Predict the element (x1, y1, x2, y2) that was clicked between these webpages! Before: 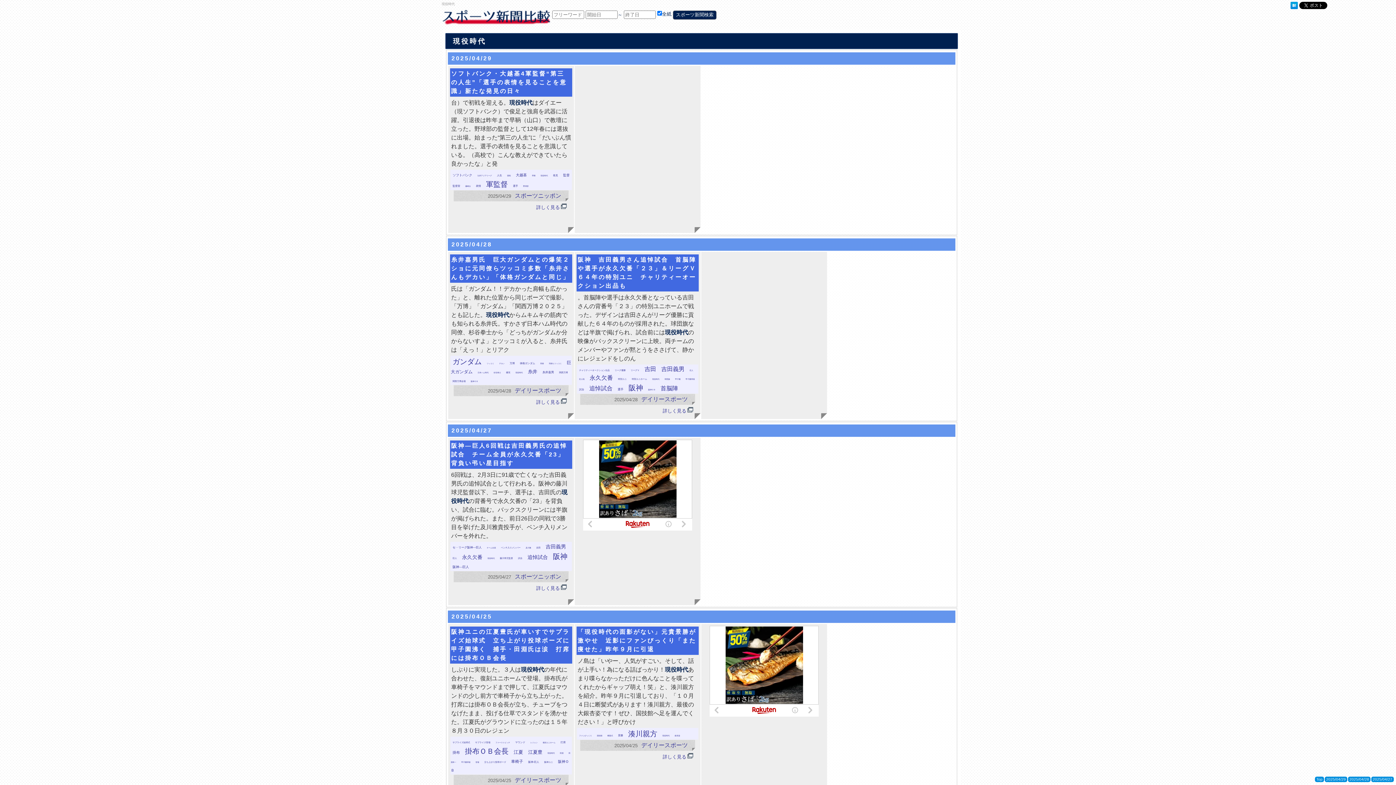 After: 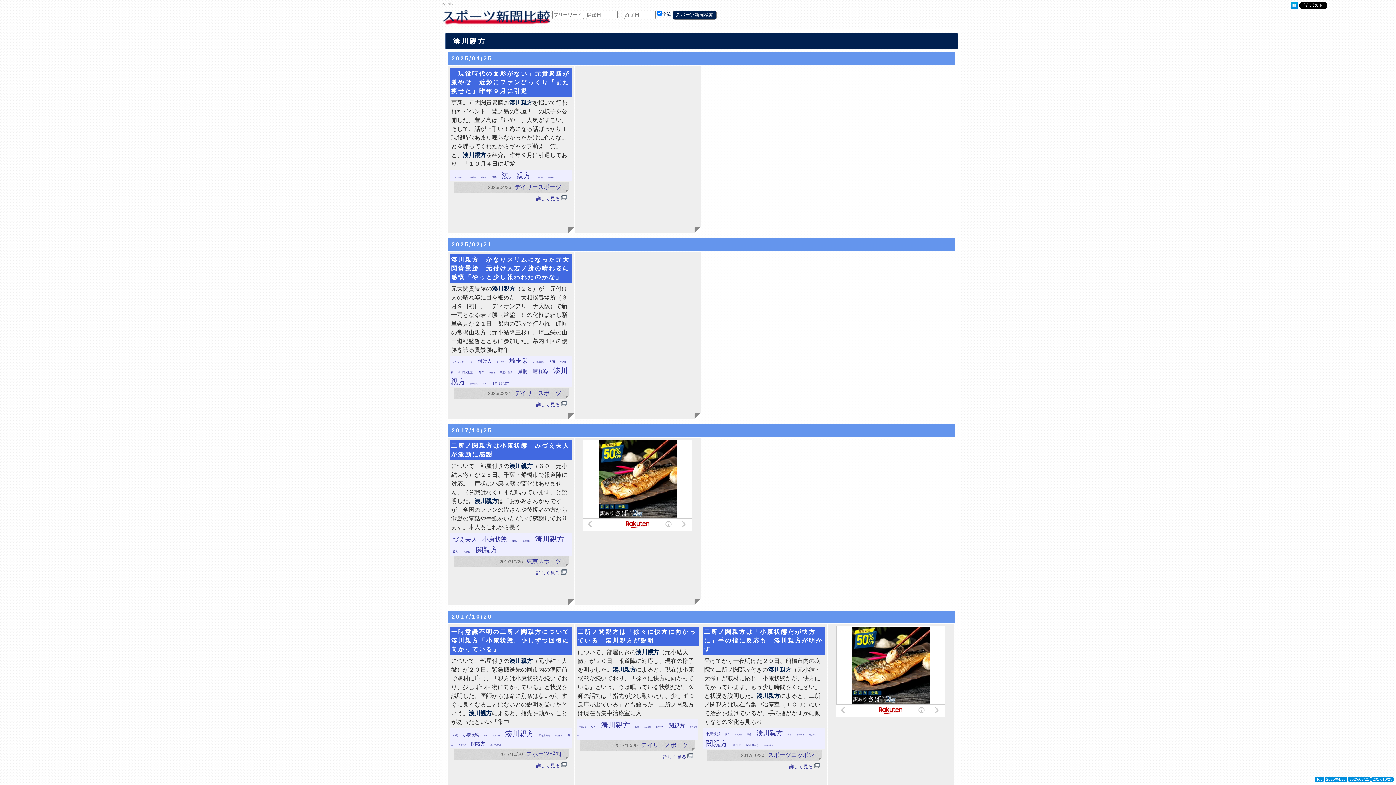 Action: label: 湊川親方 bbox: (628, 730, 657, 738)